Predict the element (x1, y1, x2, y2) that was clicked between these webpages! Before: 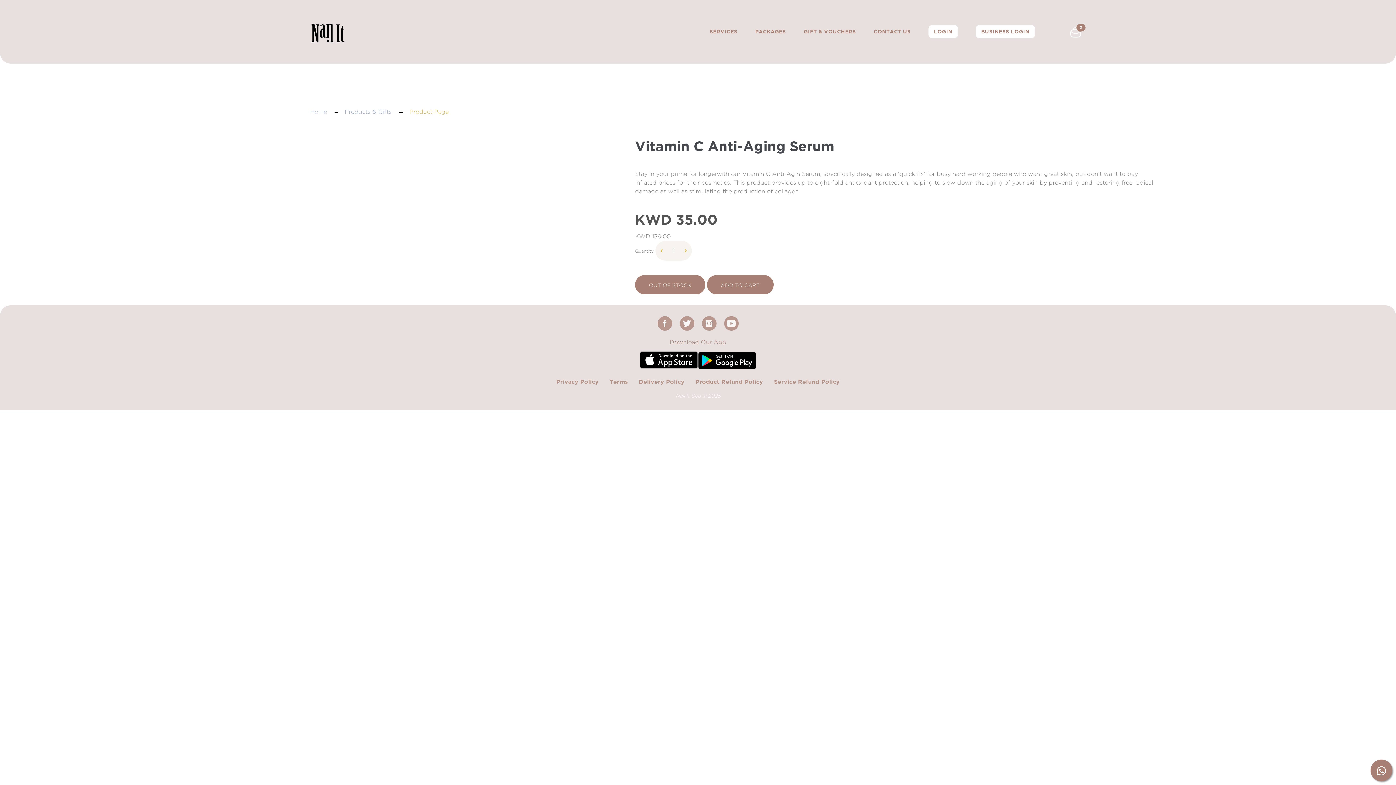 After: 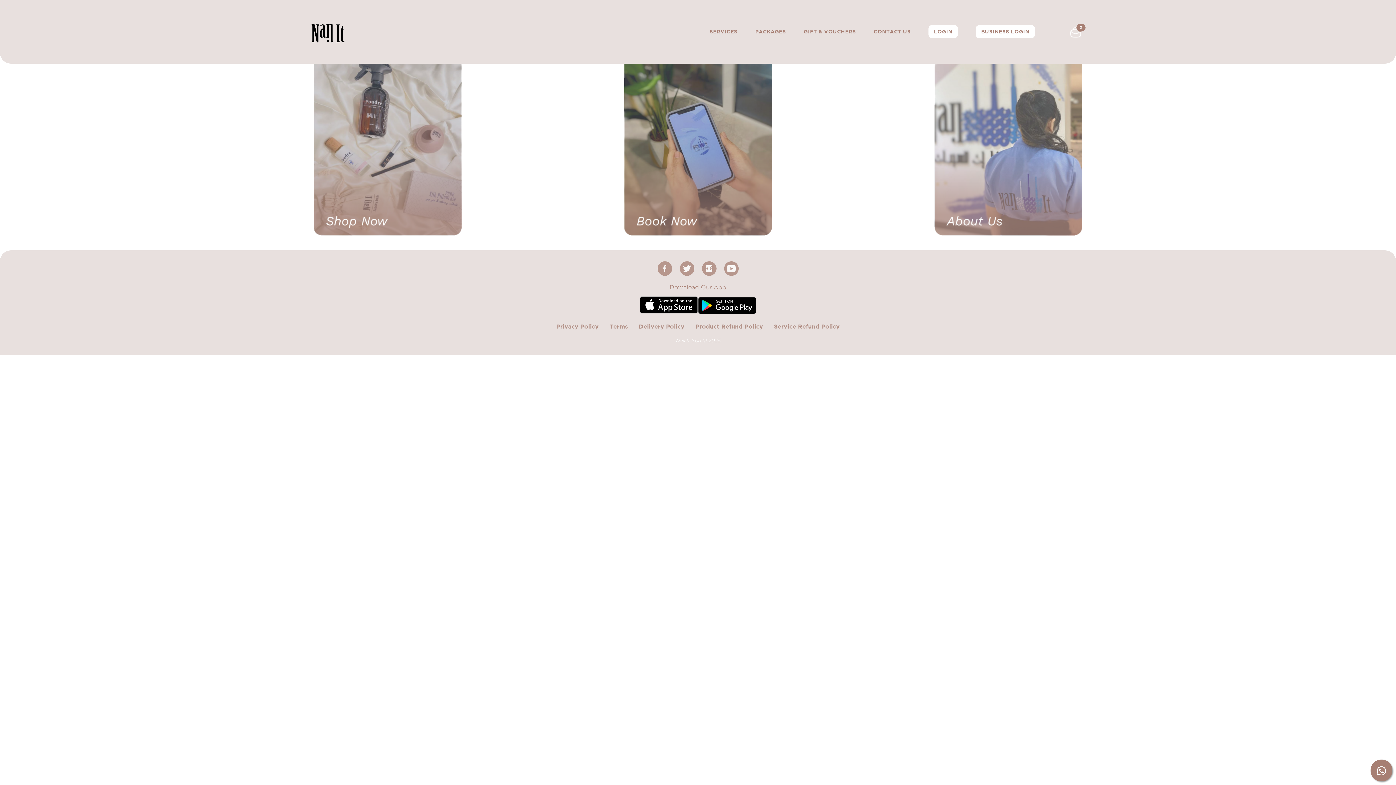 Action: bbox: (310, 108, 327, 115) label: Home